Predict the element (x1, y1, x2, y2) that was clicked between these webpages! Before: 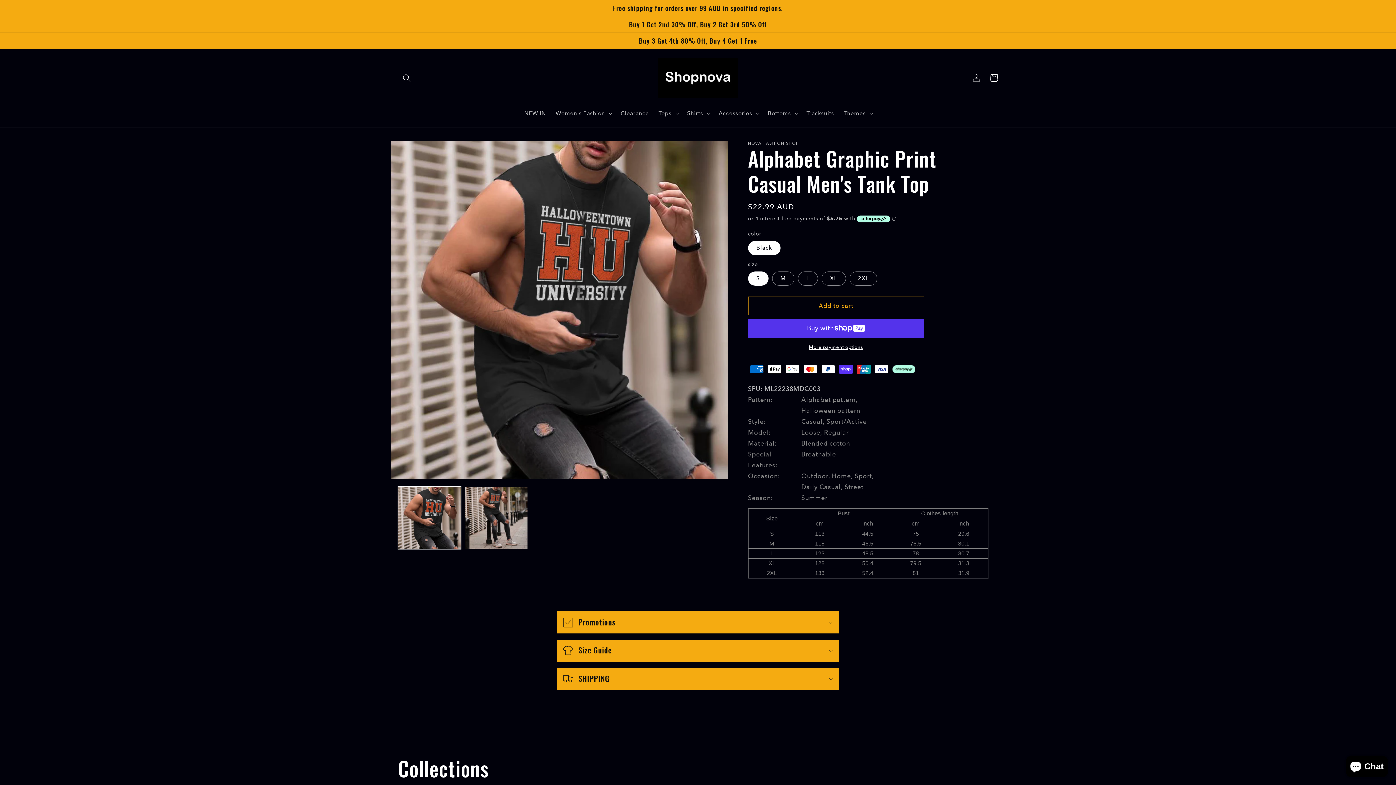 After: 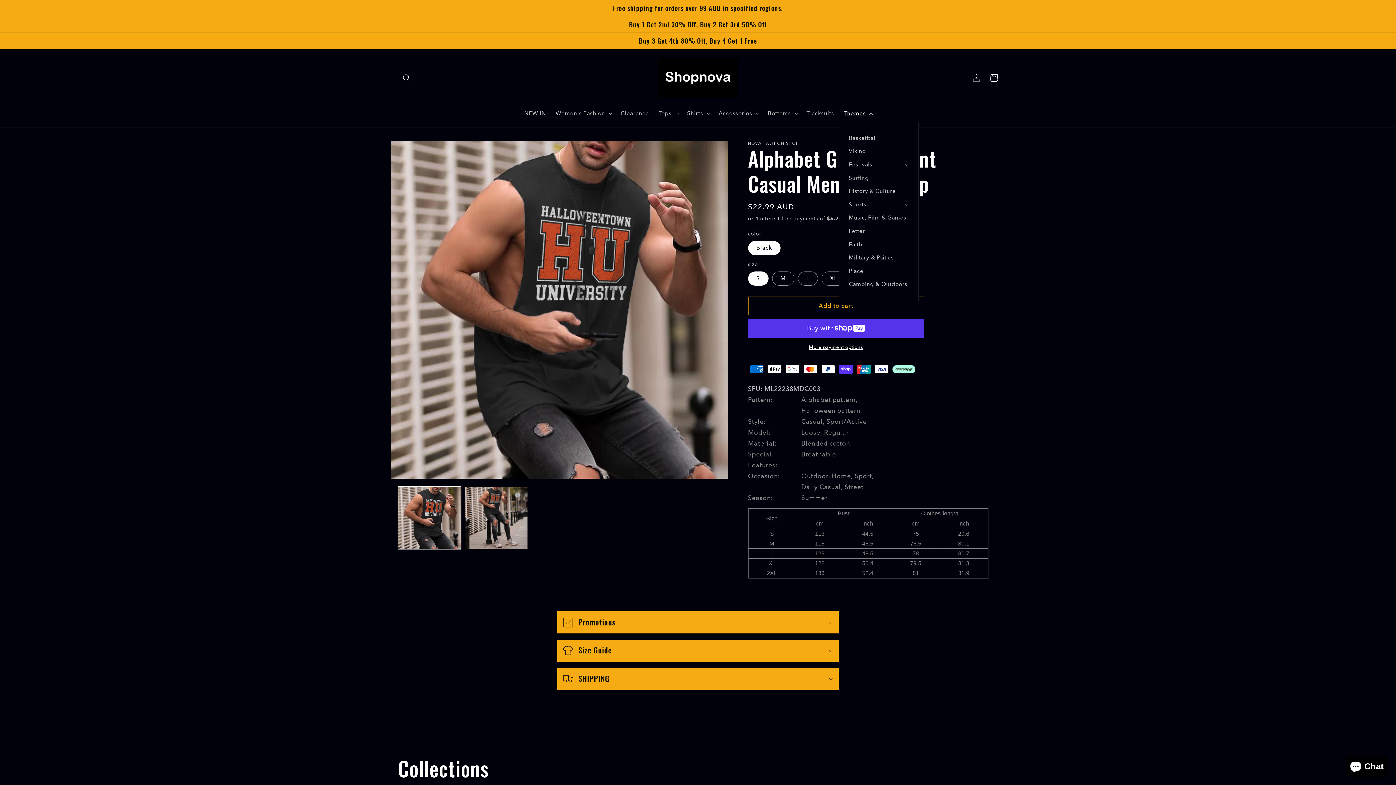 Action: label: Themes bbox: (839, 105, 876, 121)